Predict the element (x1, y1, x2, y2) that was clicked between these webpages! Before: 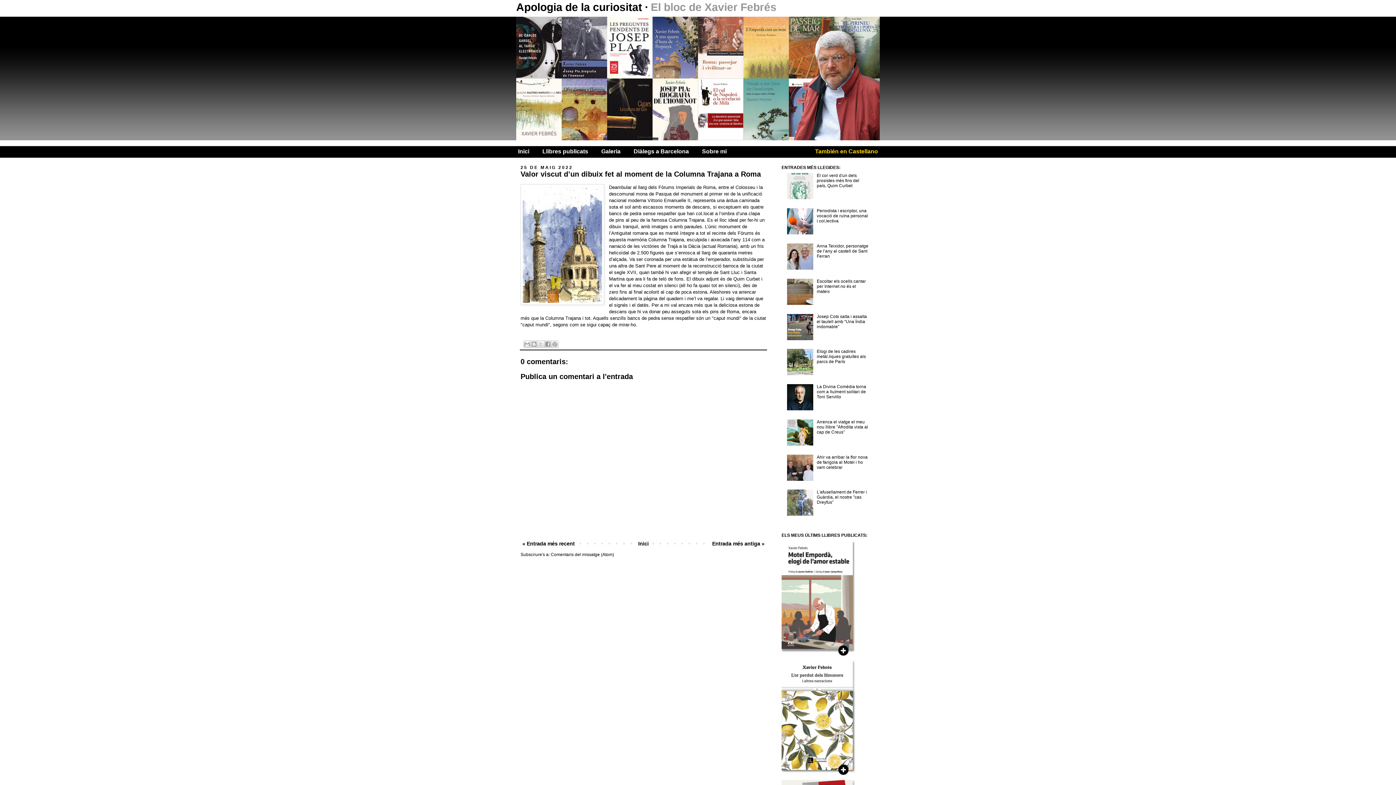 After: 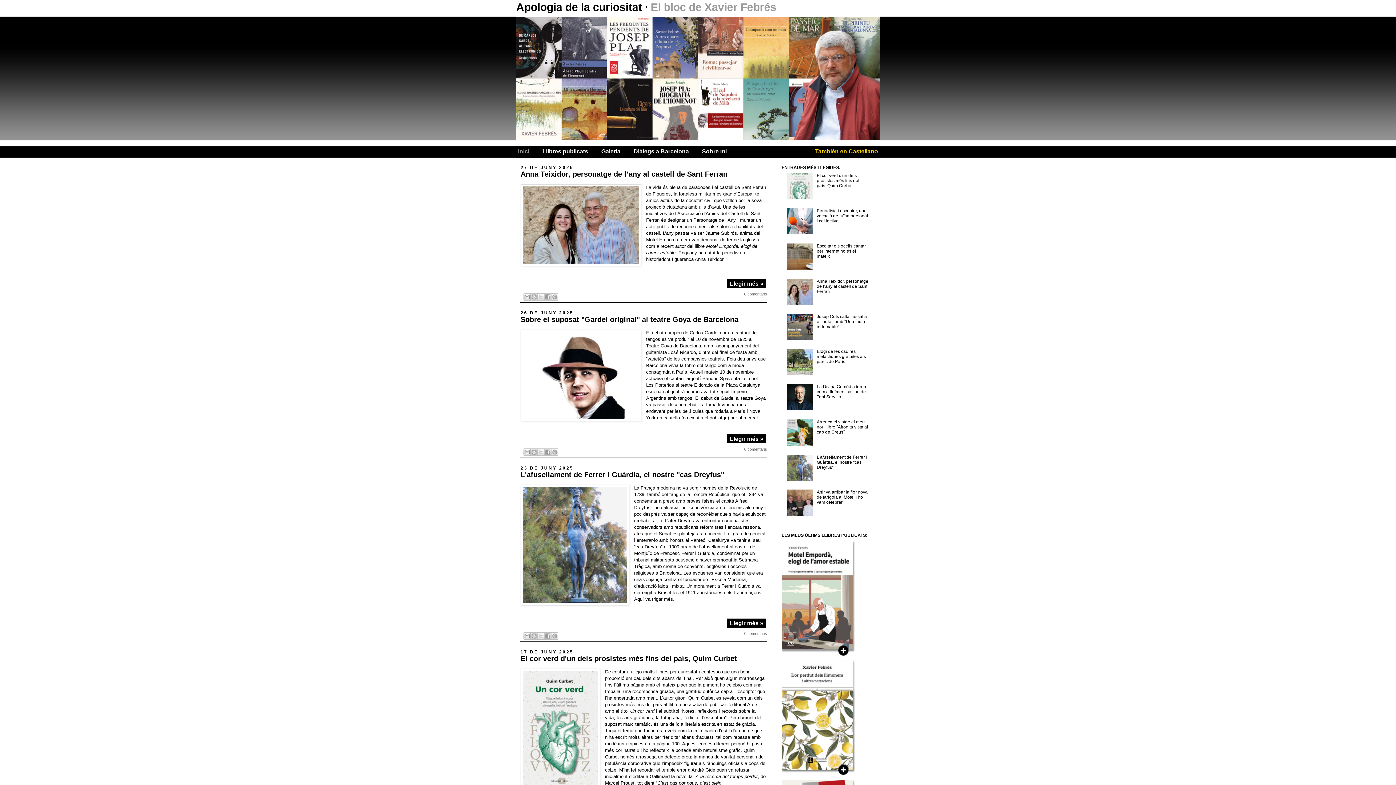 Action: bbox: (636, 539, 650, 548) label: Inici